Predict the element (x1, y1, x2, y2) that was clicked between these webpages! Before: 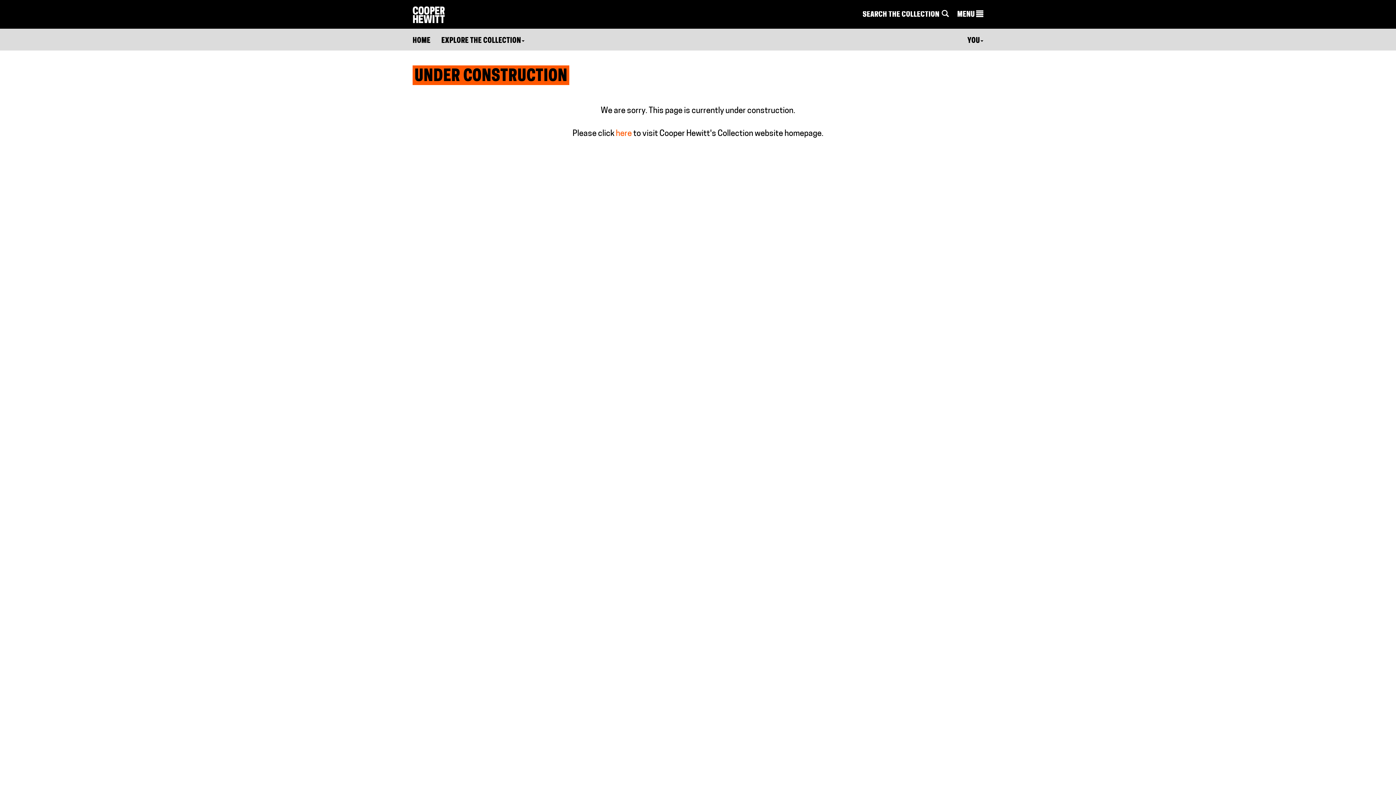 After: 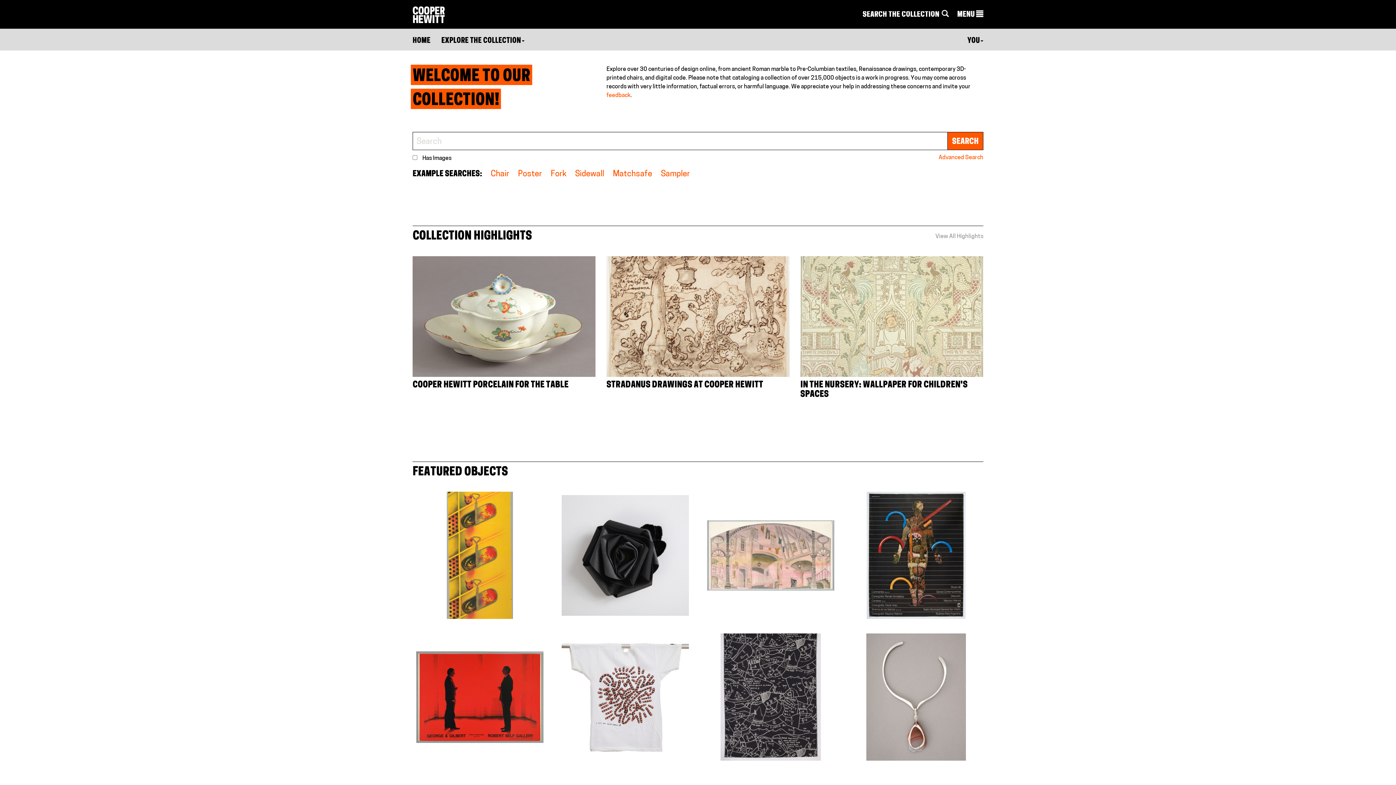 Action: label: here bbox: (616, 129, 632, 138)